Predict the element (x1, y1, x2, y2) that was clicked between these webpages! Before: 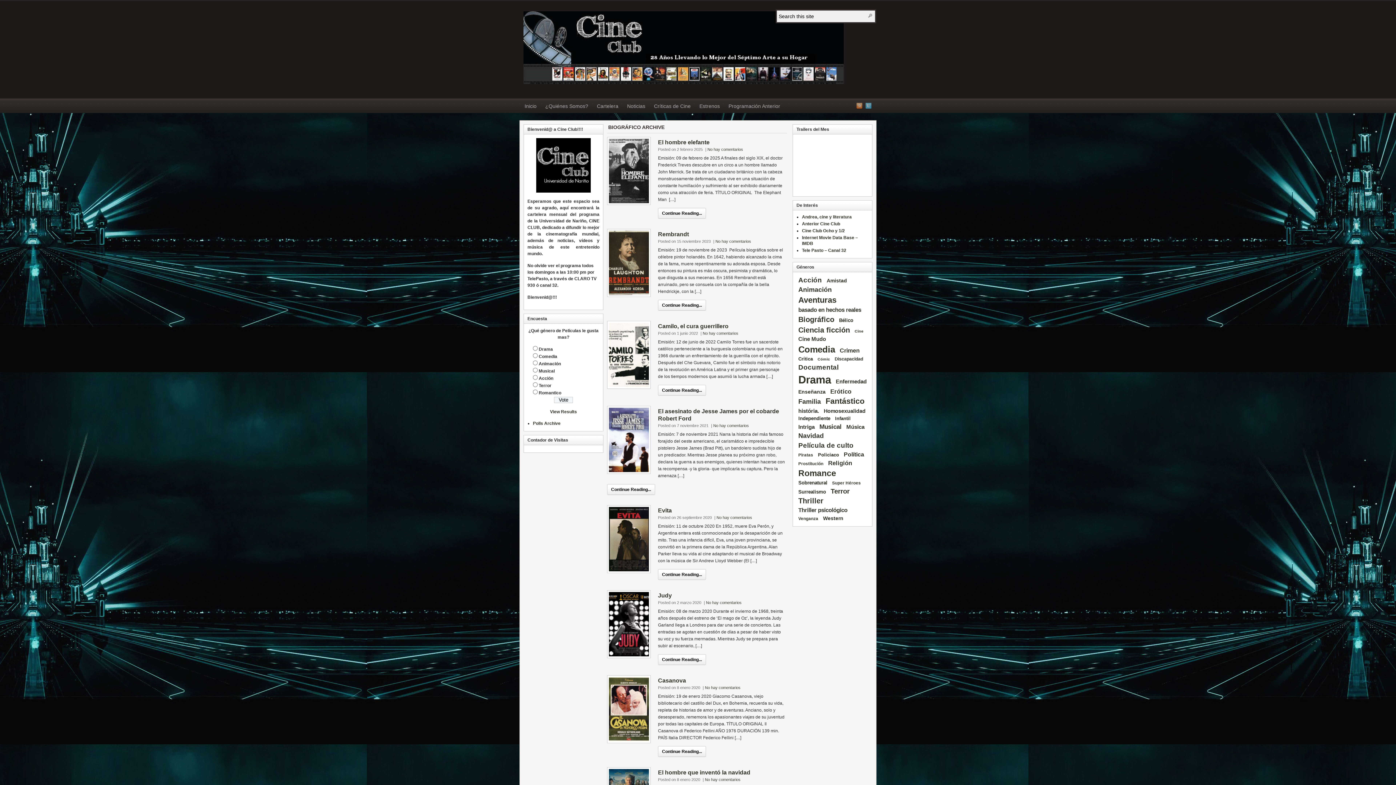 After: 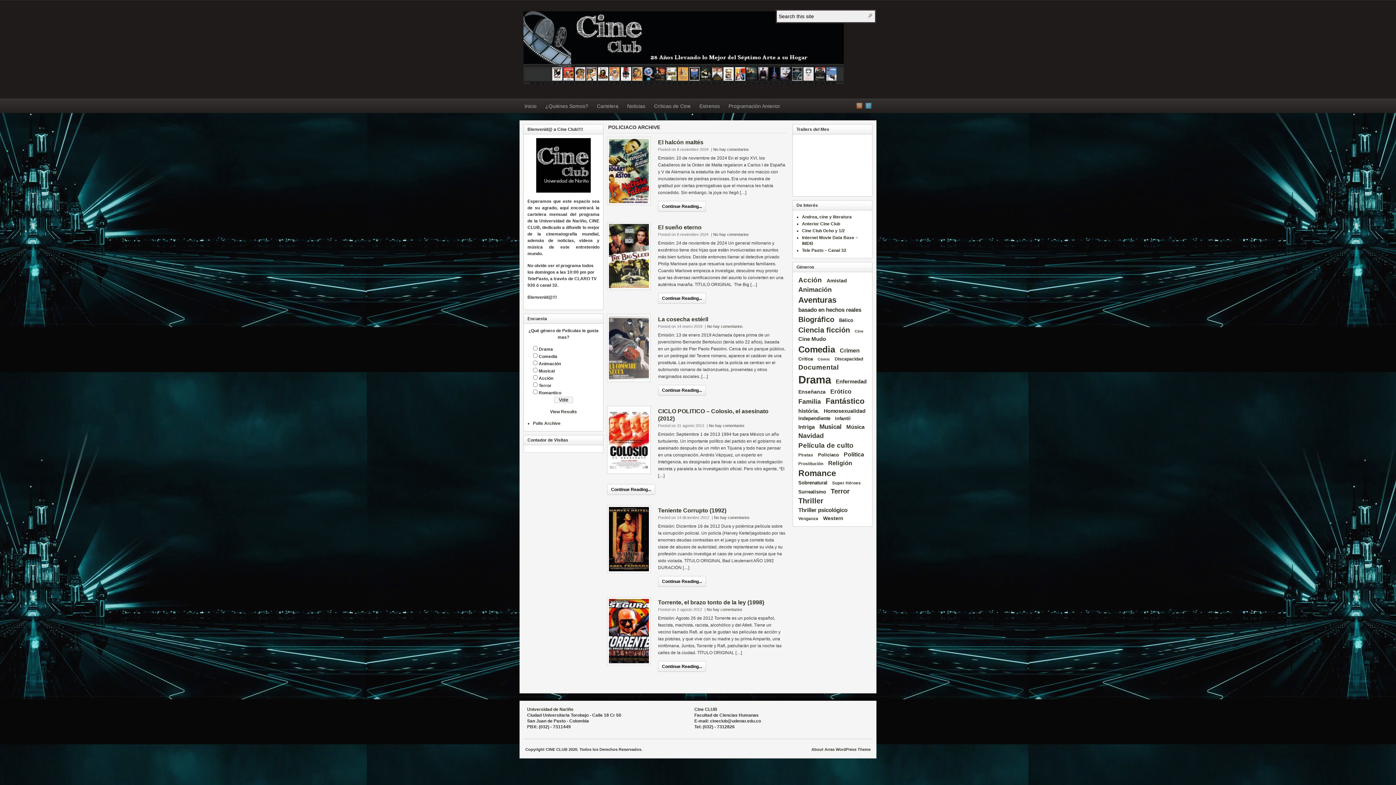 Action: label: Policiaco bbox: (816, 452, 841, 459)